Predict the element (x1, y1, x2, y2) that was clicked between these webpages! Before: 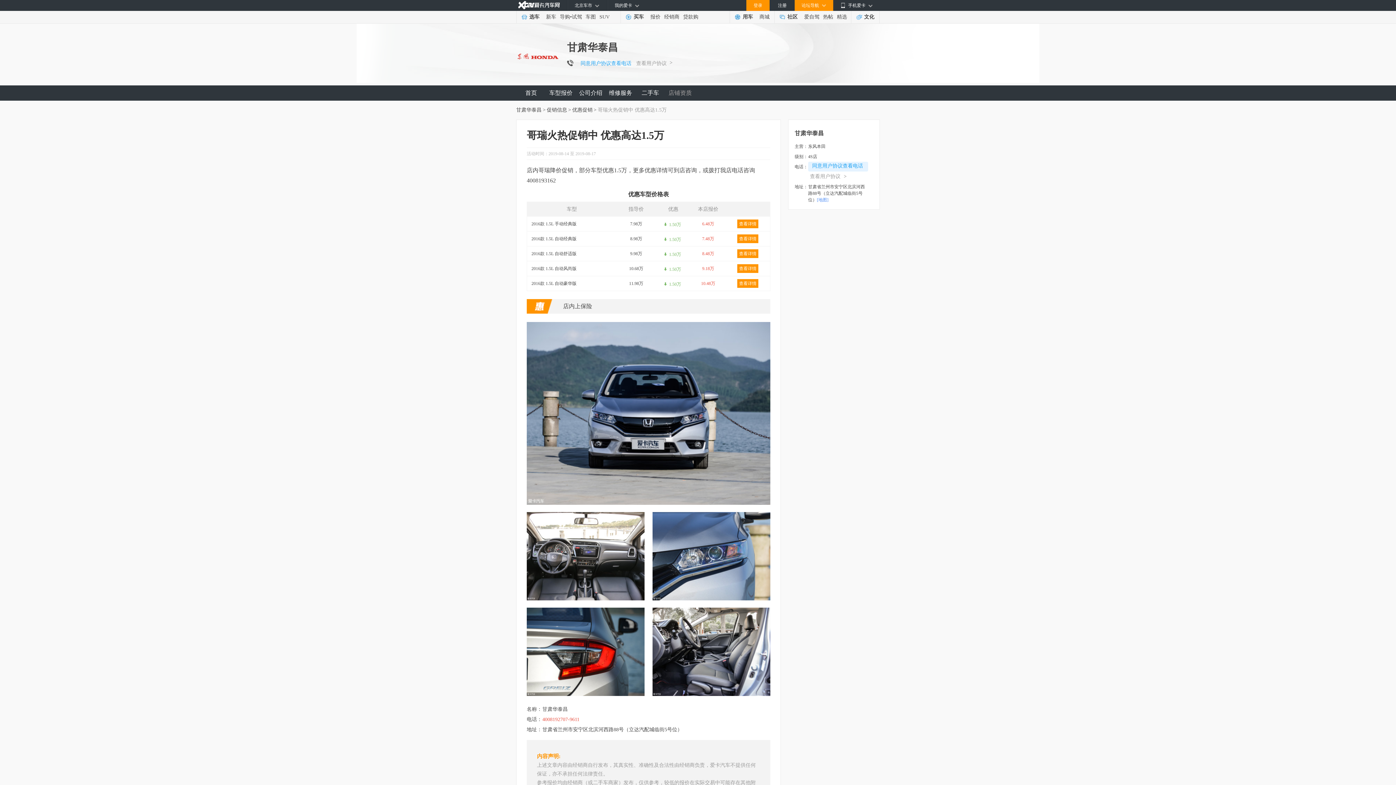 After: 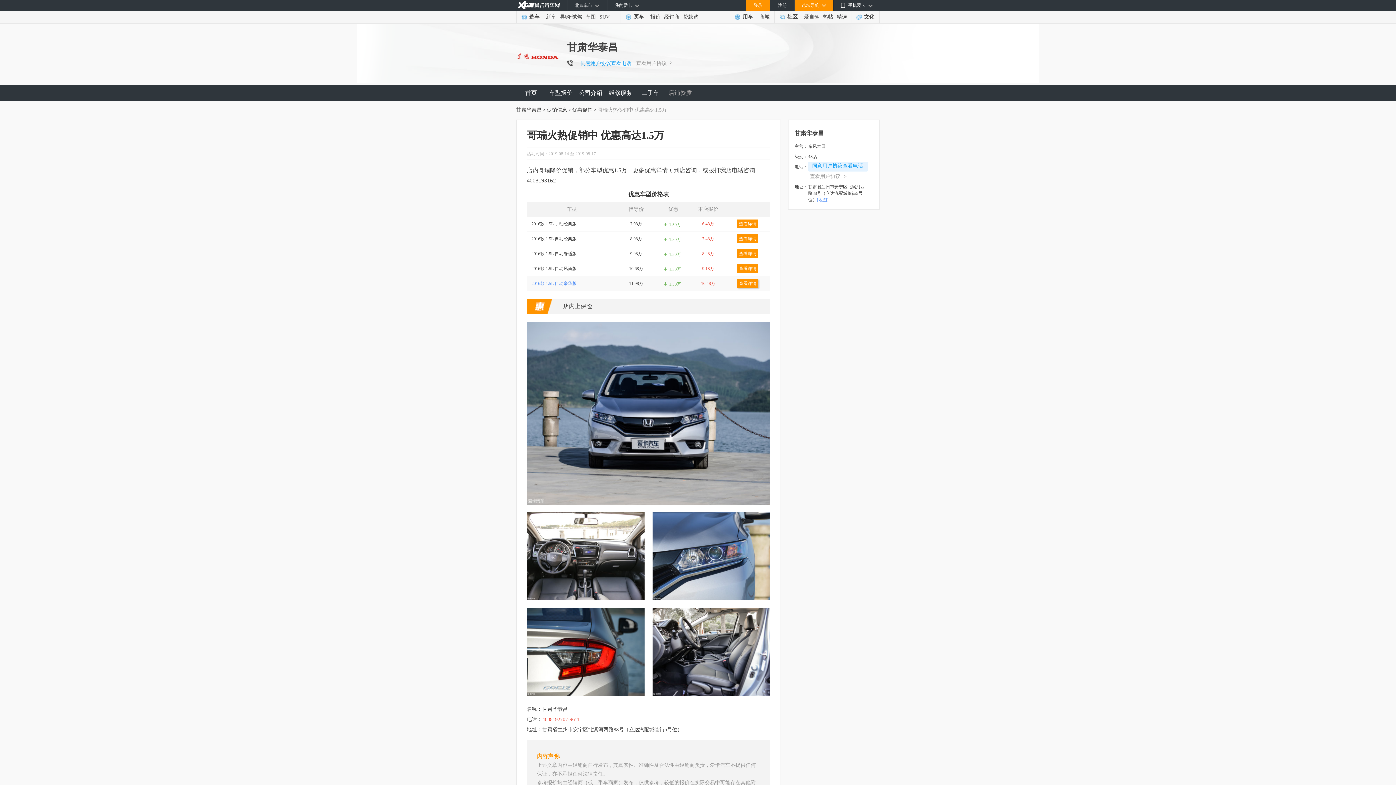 Action: label: 2016款 1.5L 自动豪华版 bbox: (527, 280, 576, 286)